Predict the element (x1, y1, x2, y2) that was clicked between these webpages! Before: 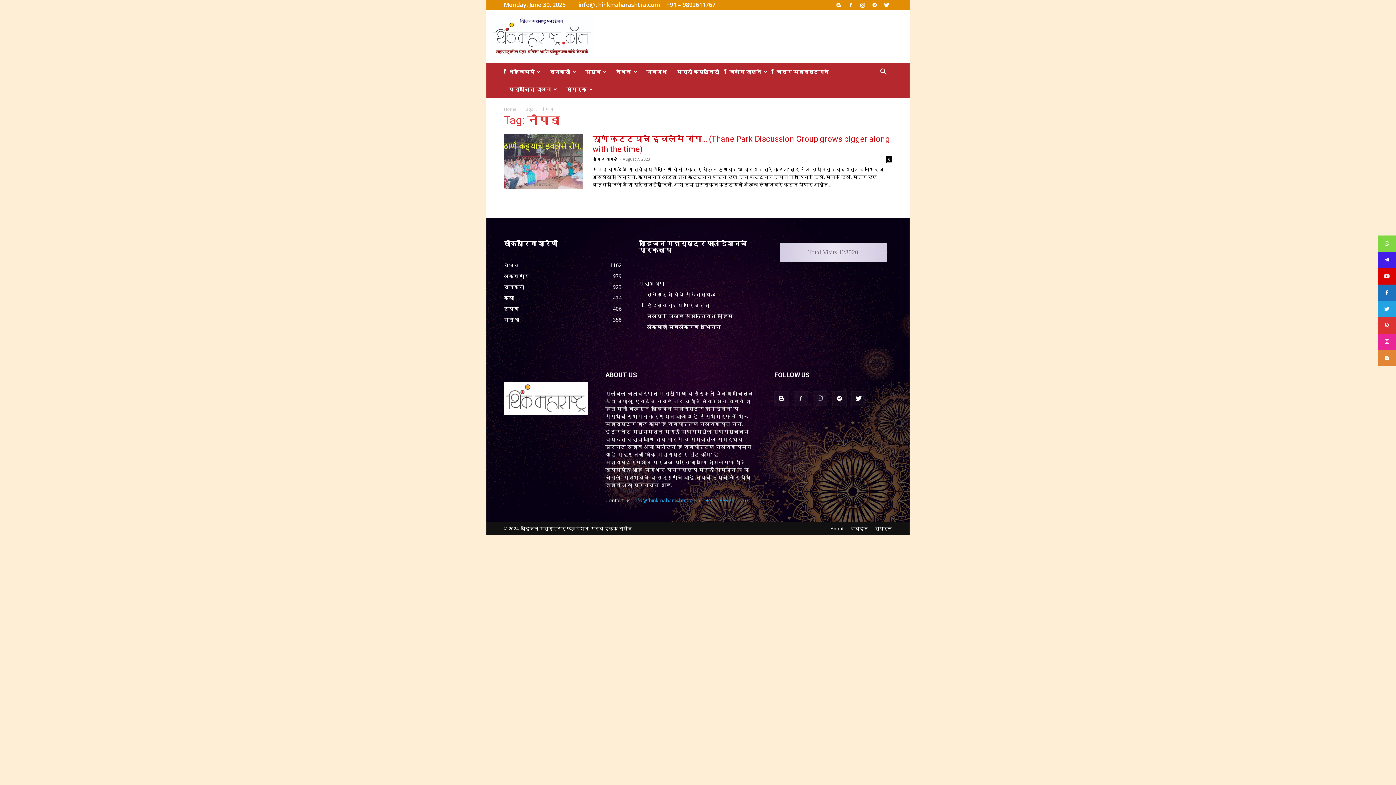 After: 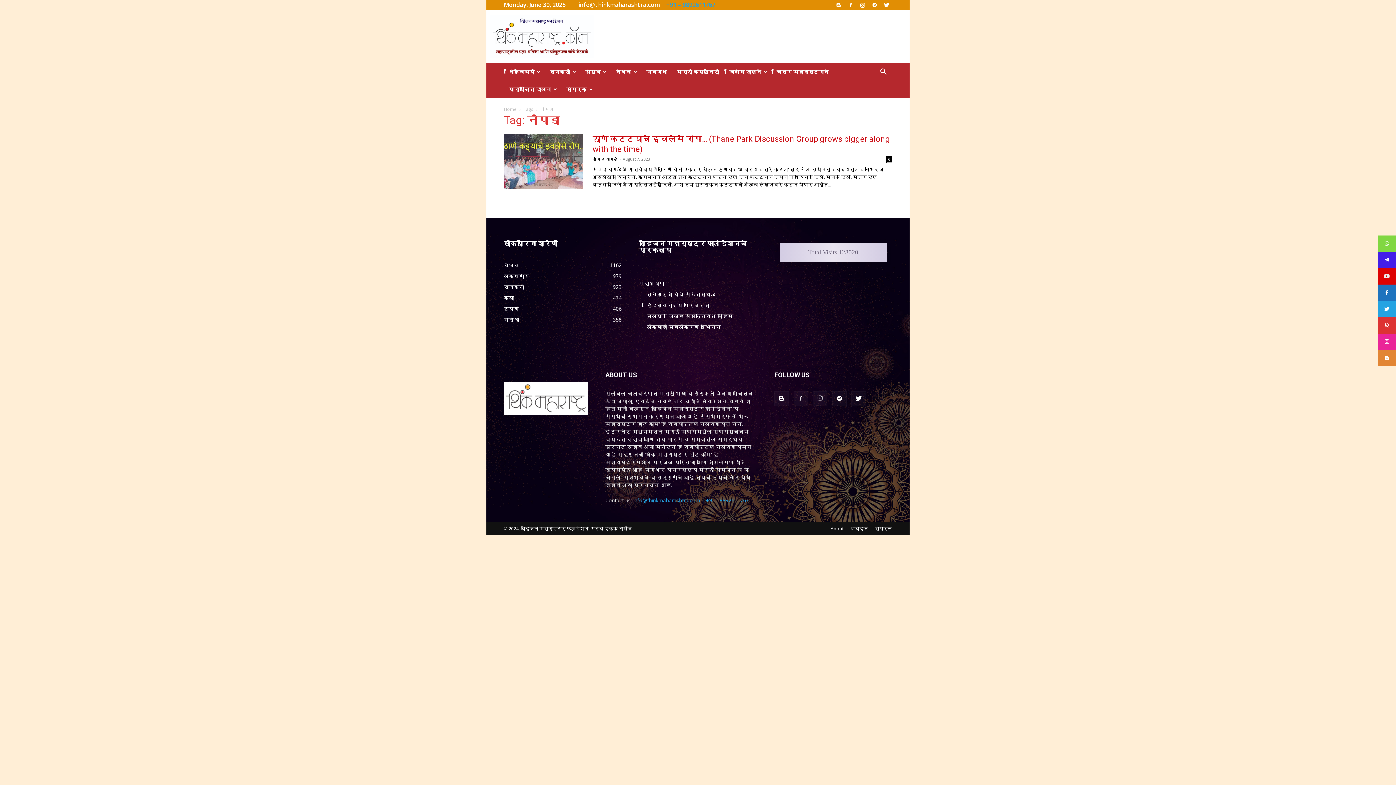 Action: bbox: (666, 0, 715, 8) label: +91 – 9892611767